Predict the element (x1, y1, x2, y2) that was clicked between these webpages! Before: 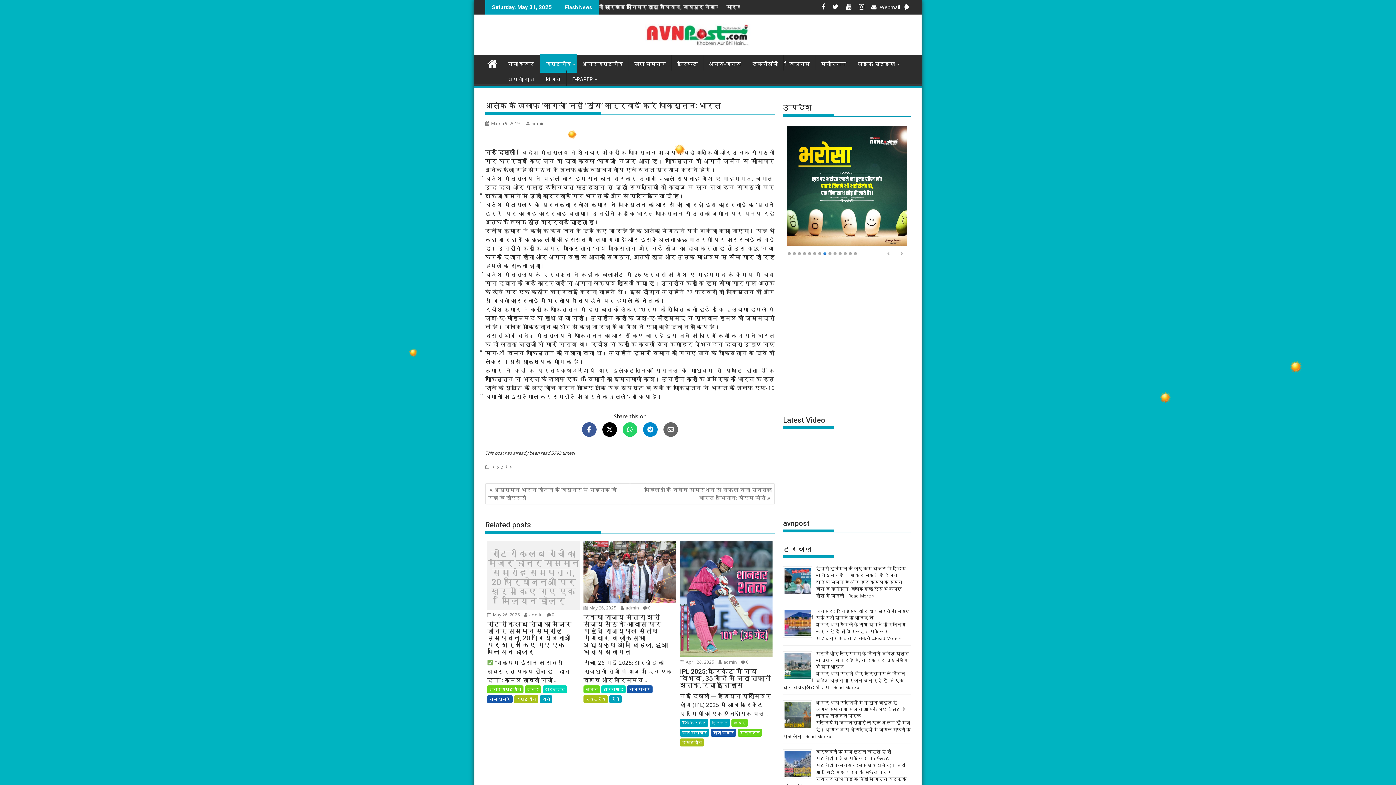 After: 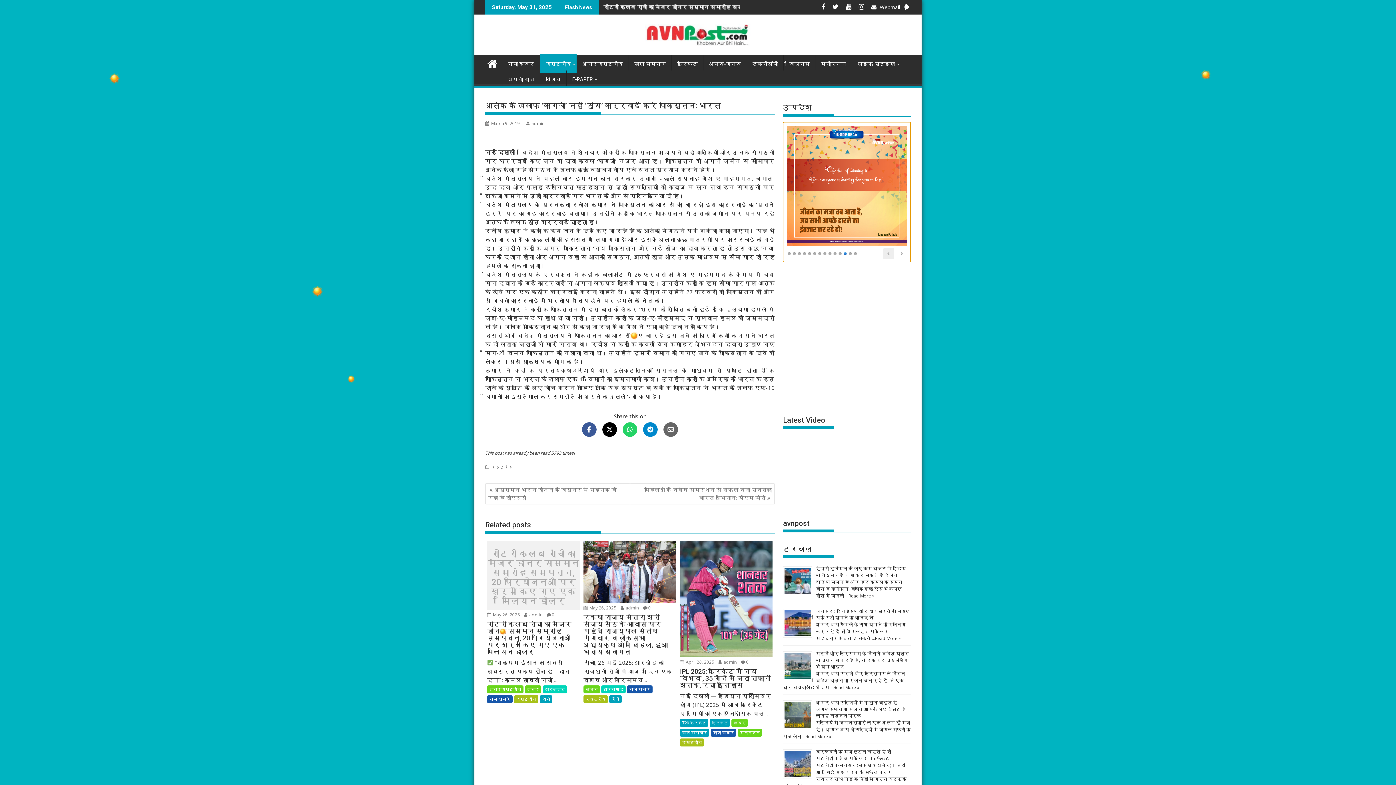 Action: label: Previous Slide bbox: (883, 248, 894, 259)